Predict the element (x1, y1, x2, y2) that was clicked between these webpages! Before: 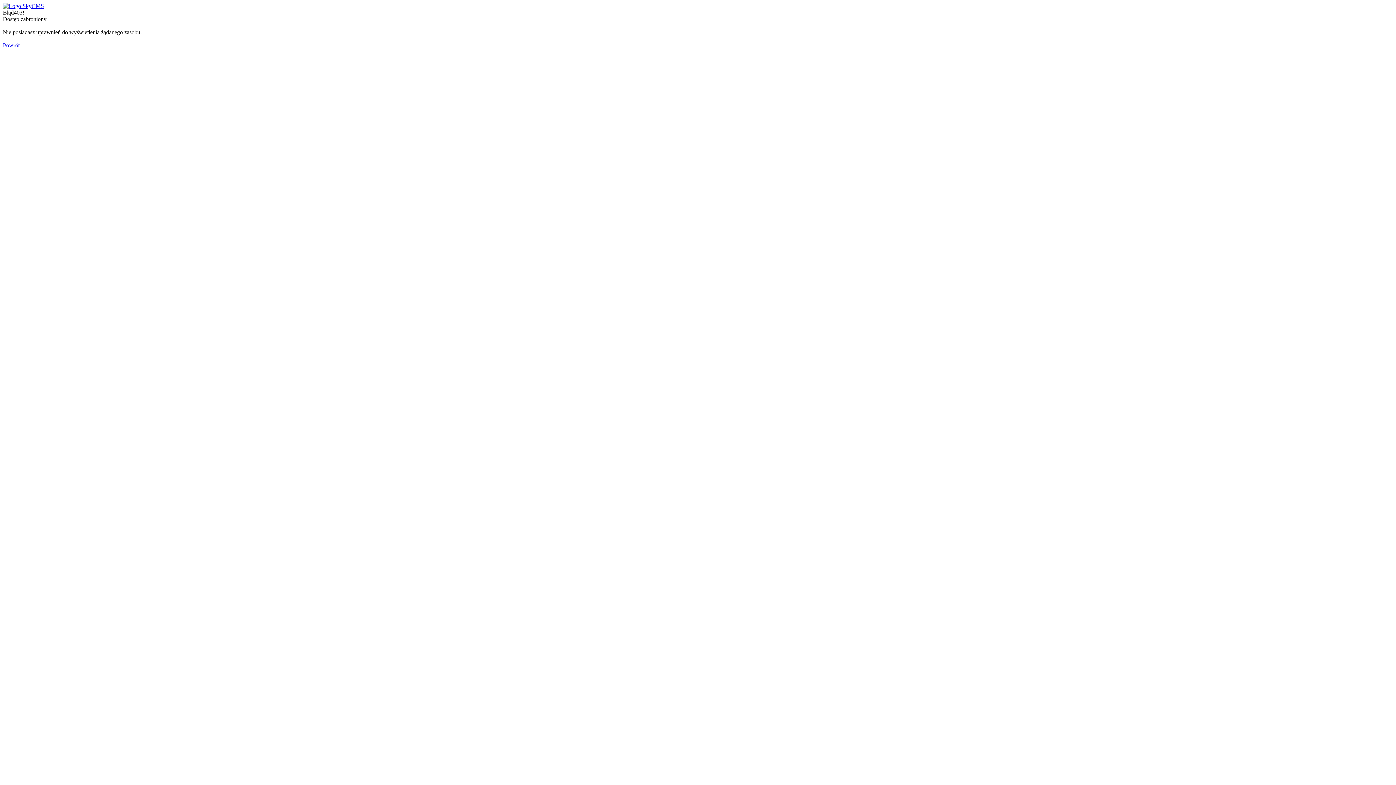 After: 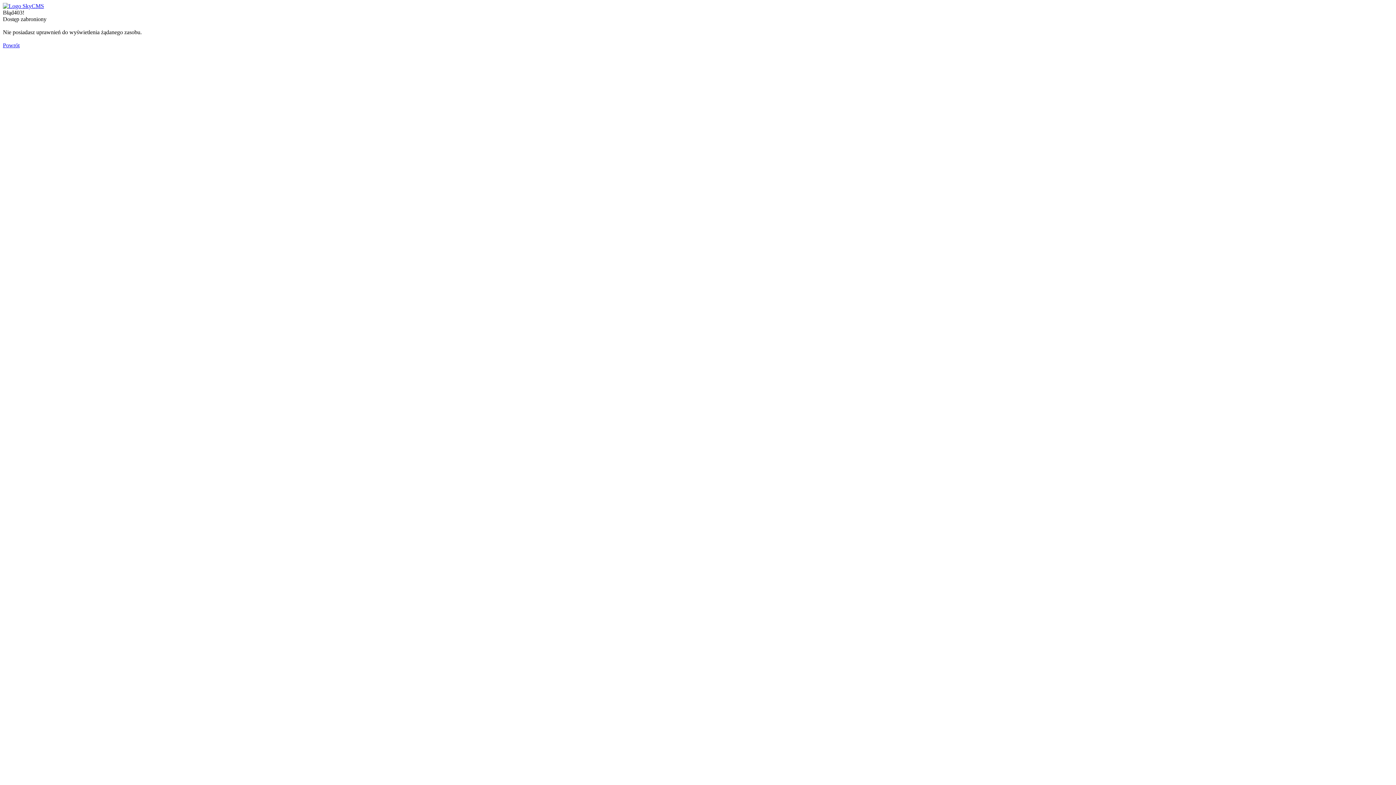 Action: bbox: (2, 2, 44, 9)